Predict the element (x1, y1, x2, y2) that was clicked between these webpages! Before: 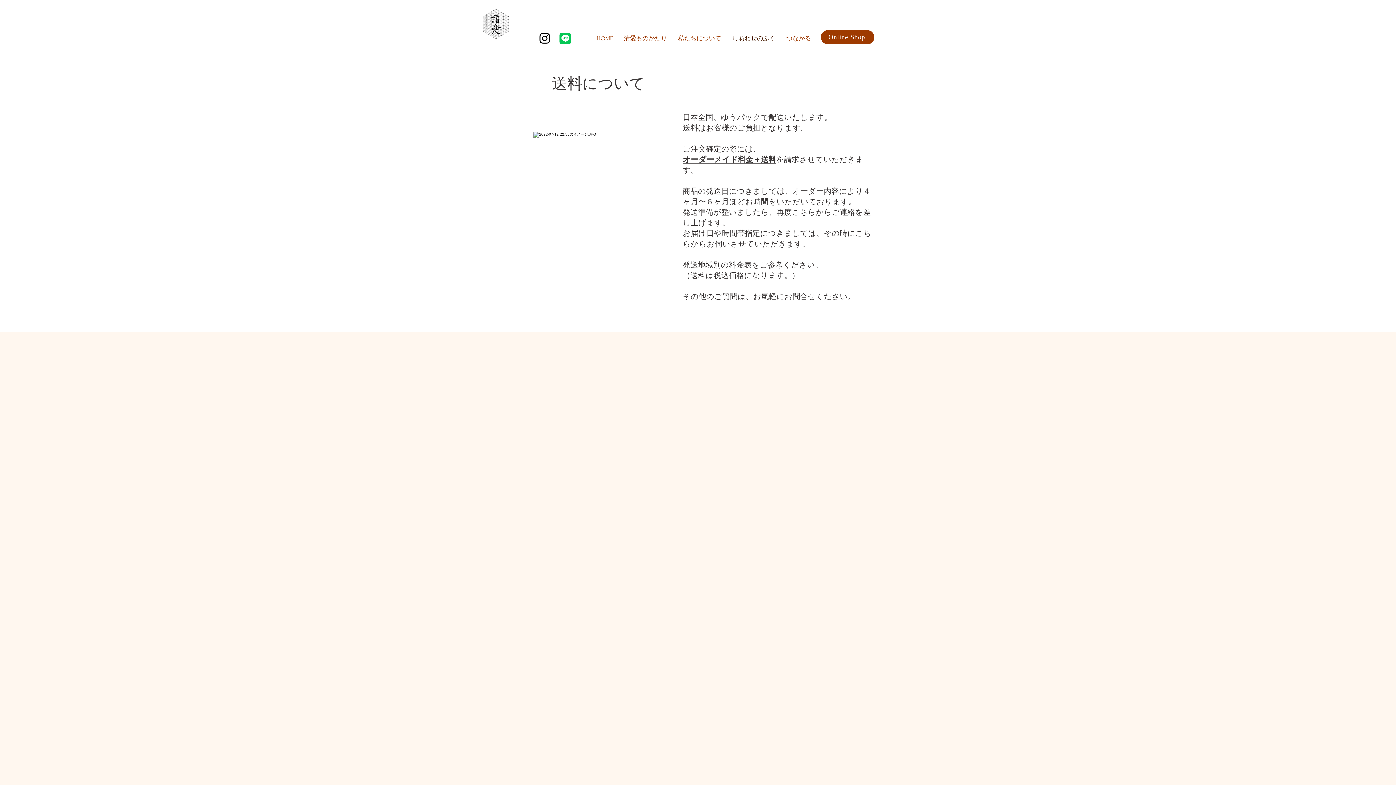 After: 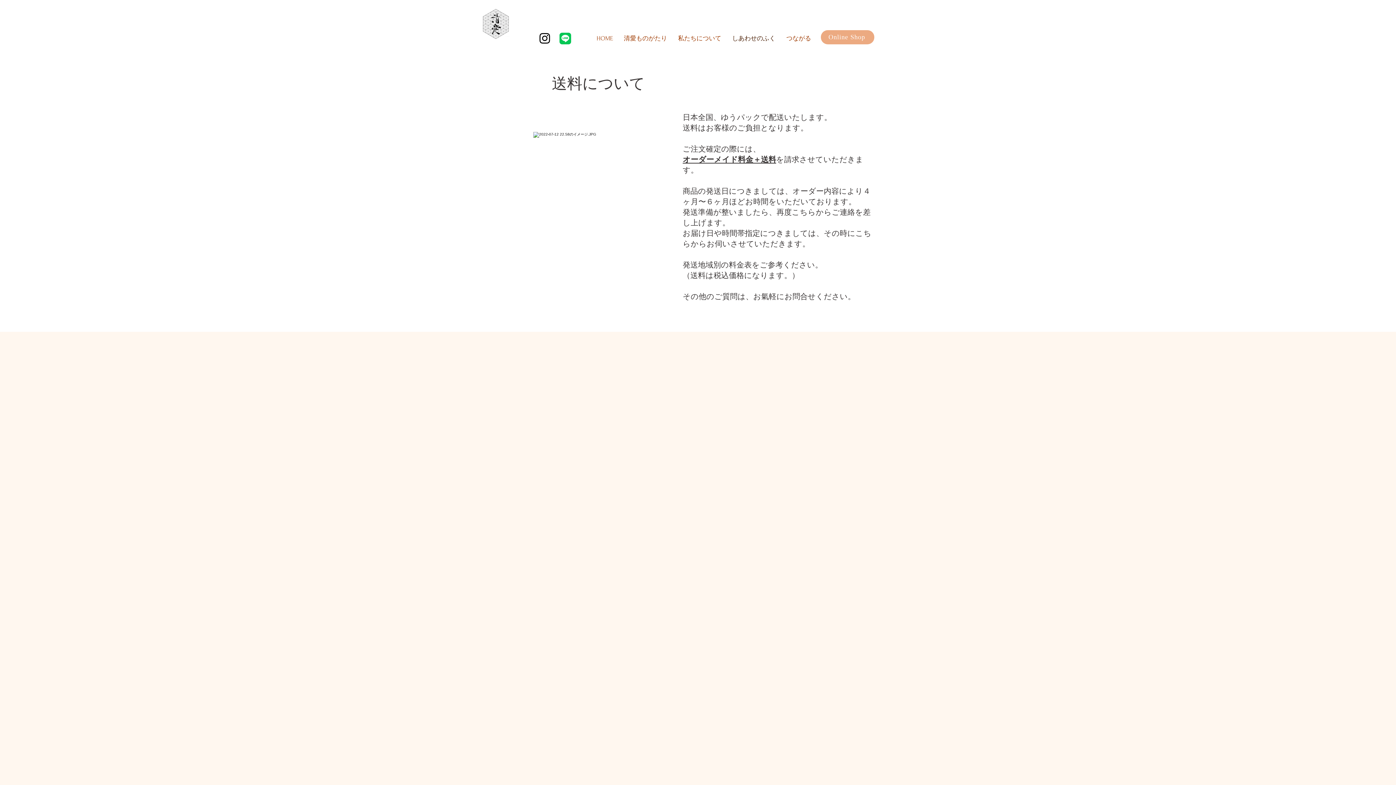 Action: label: Online Shop bbox: (821, 30, 874, 44)